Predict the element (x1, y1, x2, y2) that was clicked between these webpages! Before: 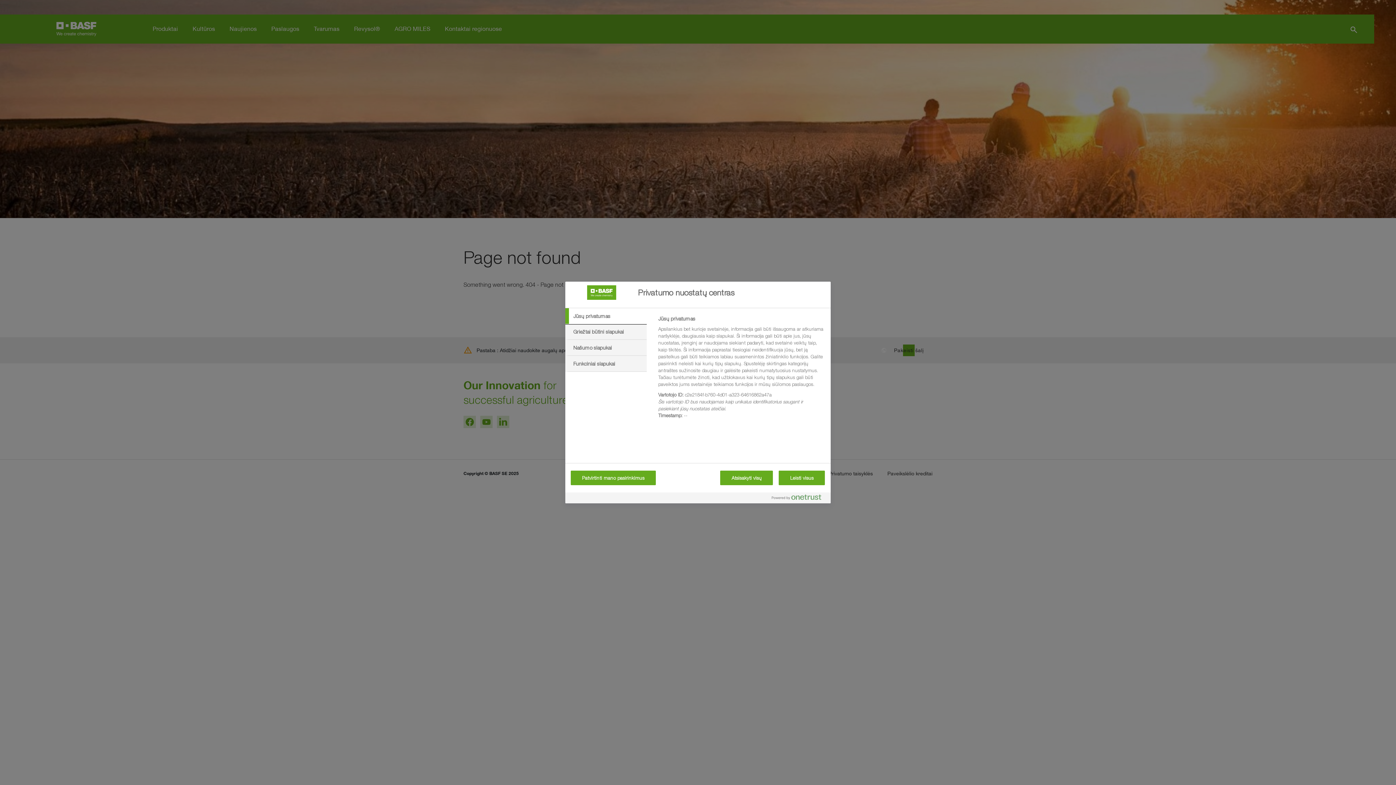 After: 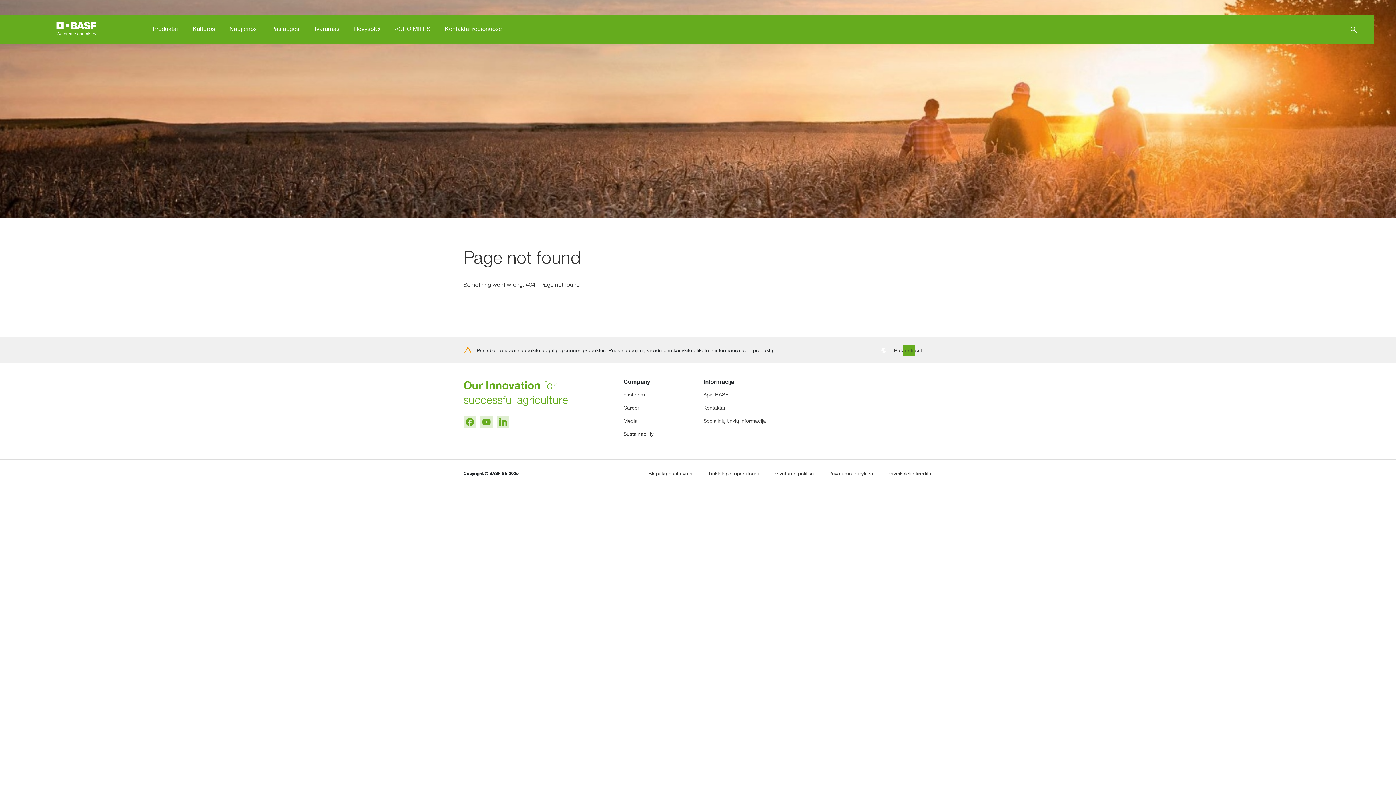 Action: bbox: (720, 470, 773, 485) label: Atsisakyti visų